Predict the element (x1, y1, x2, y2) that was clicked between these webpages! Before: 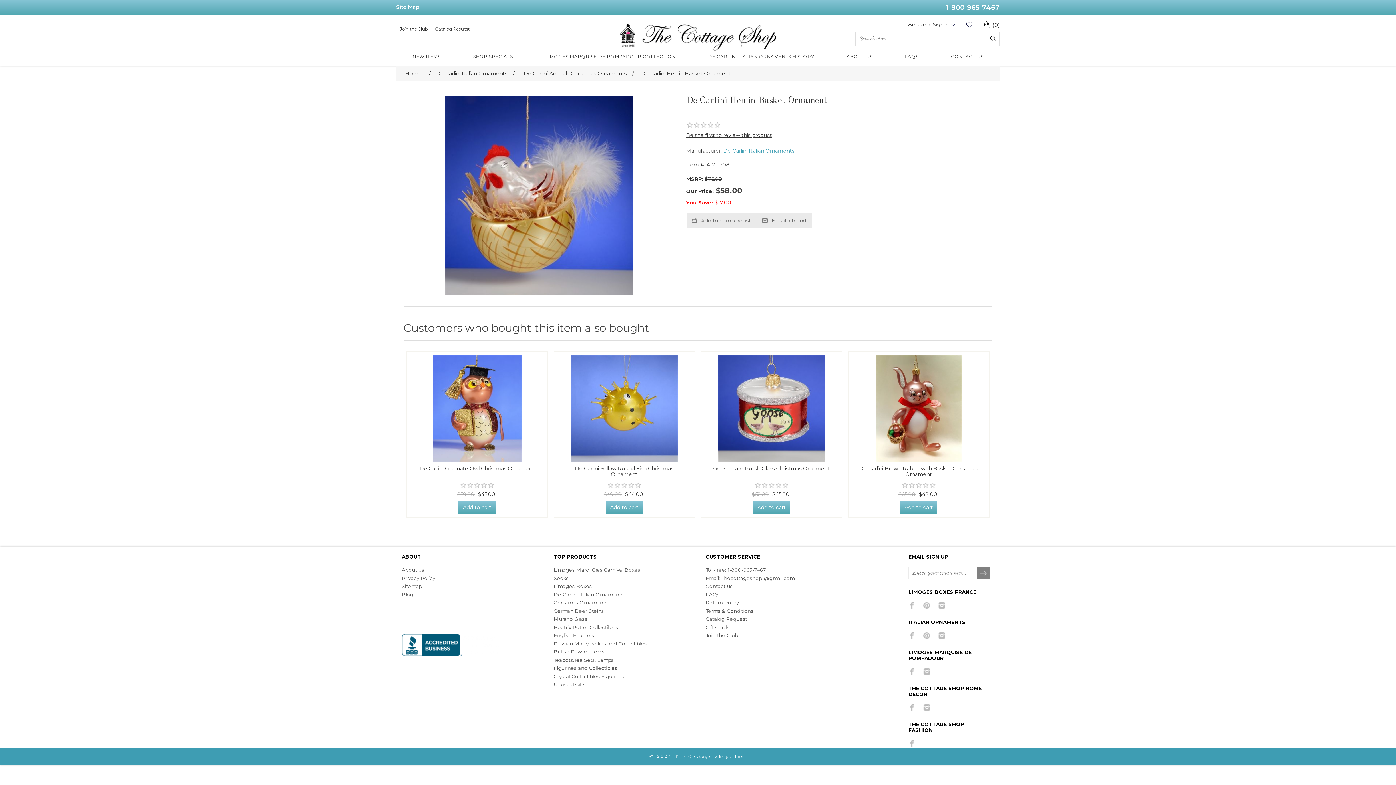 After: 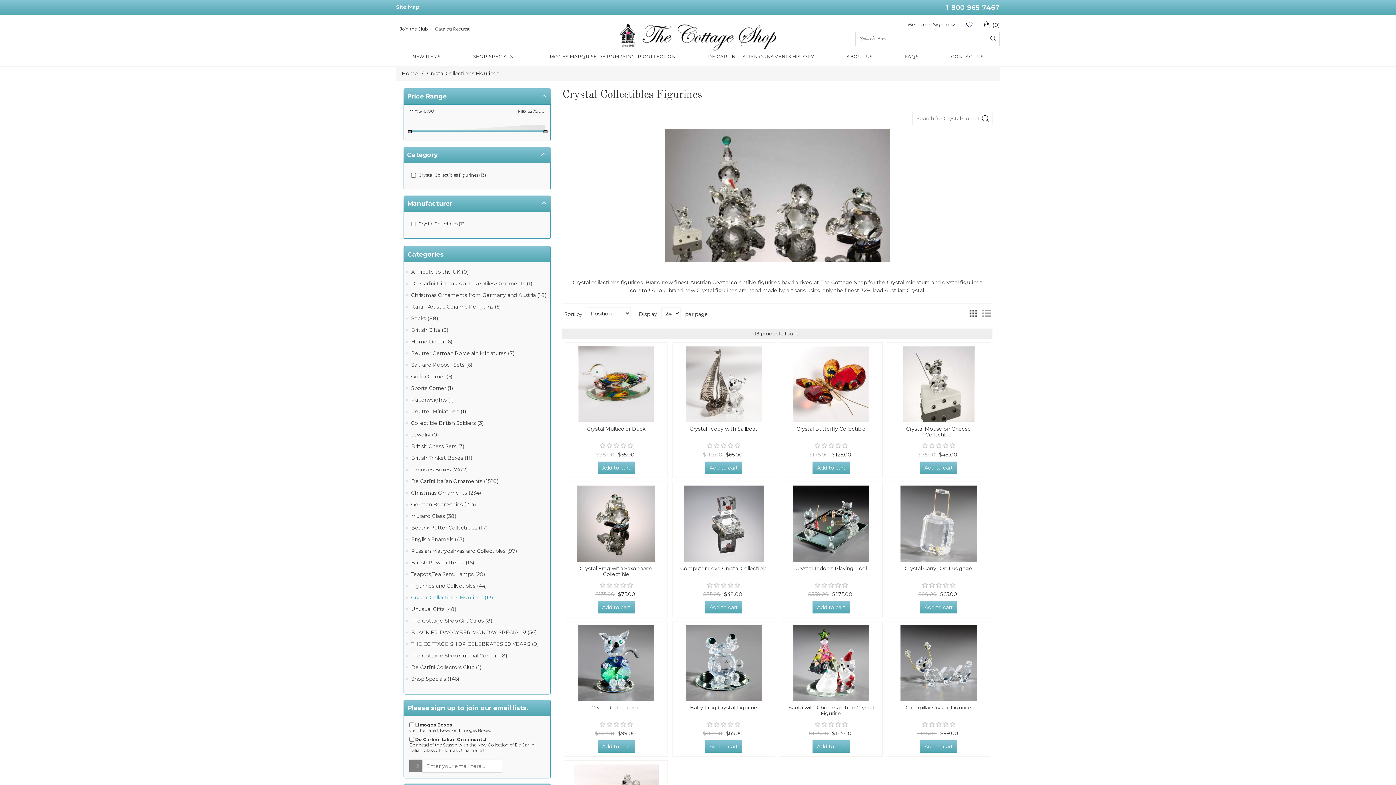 Action: bbox: (553, 673, 624, 679) label: Crystal Collectibles Figurines